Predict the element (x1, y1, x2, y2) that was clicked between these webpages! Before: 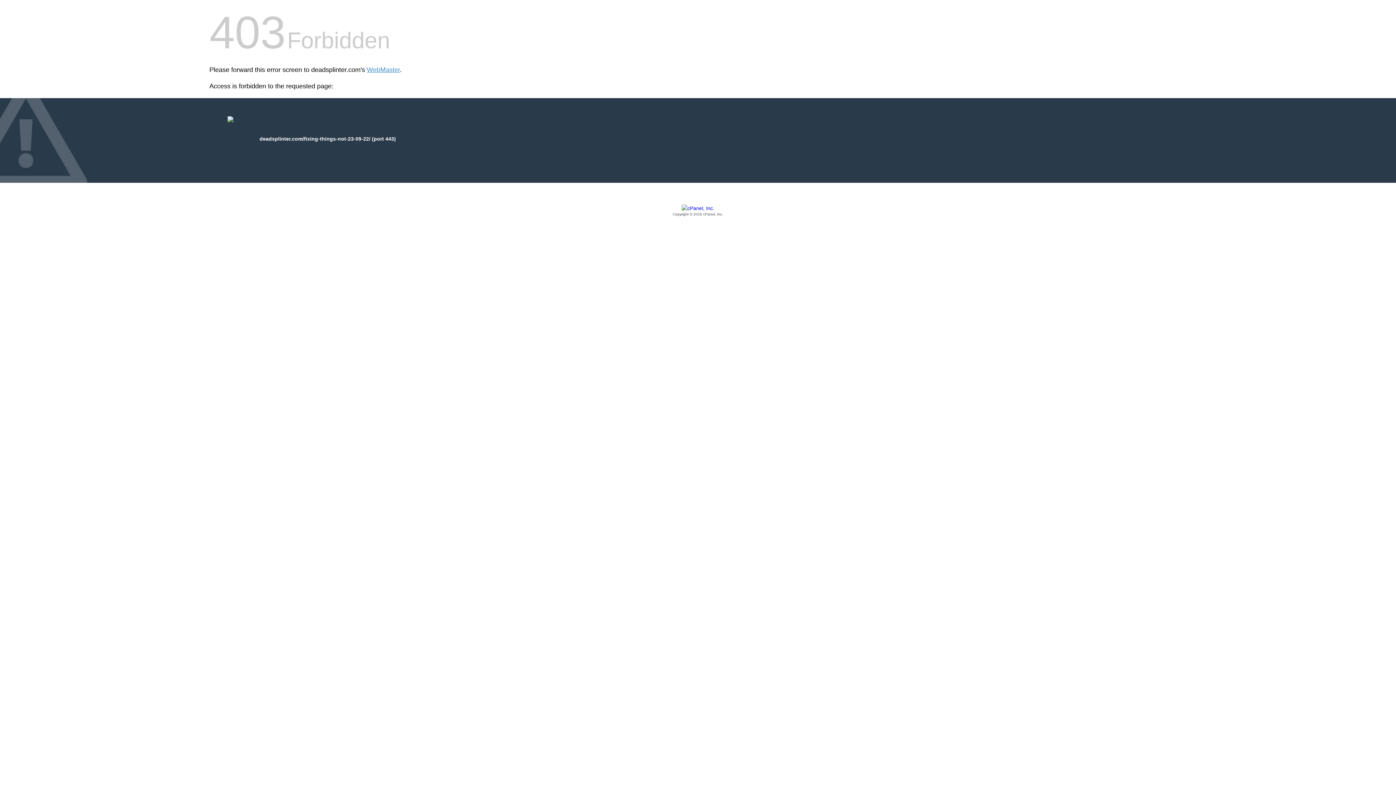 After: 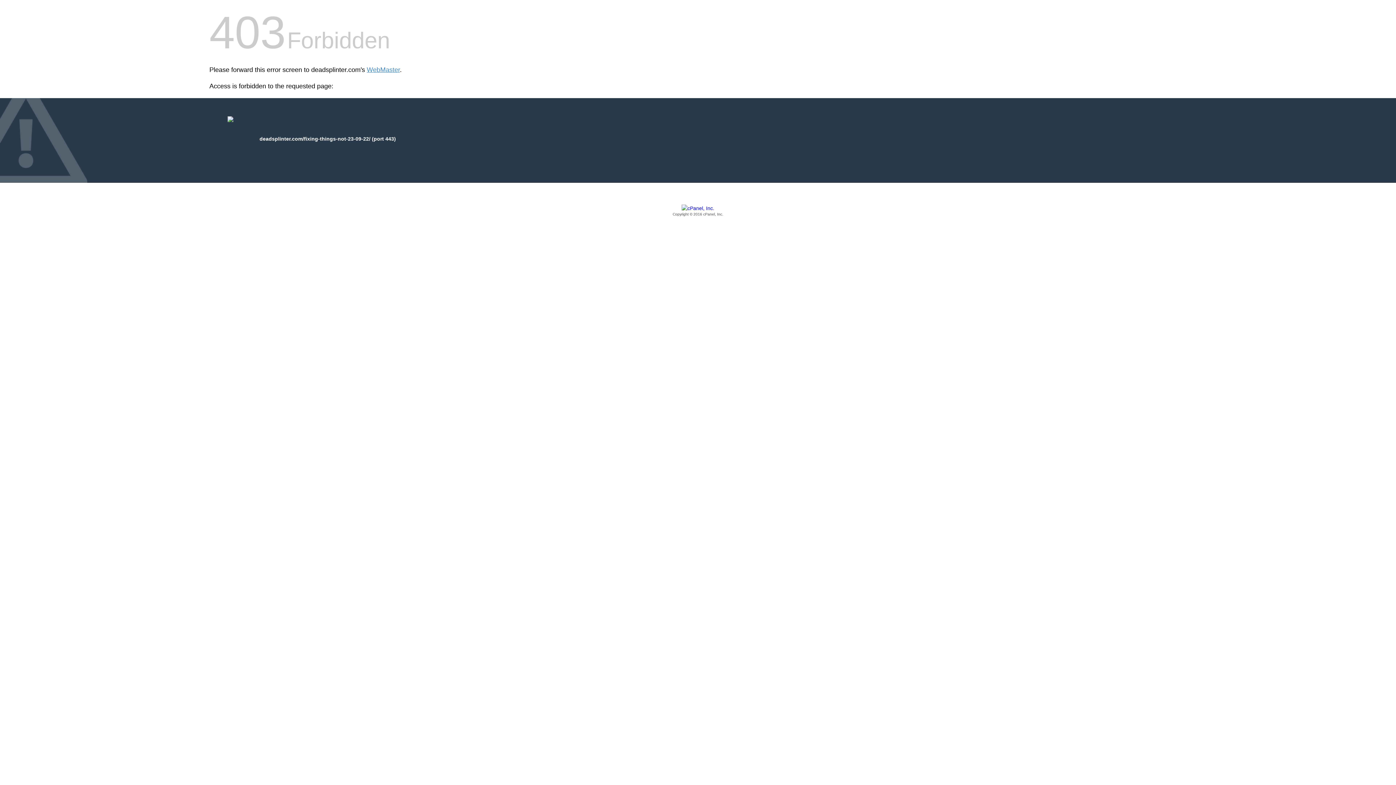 Action: bbox: (209, 205, 1186, 217) label: Copyright © 2016 cPanel, Inc.